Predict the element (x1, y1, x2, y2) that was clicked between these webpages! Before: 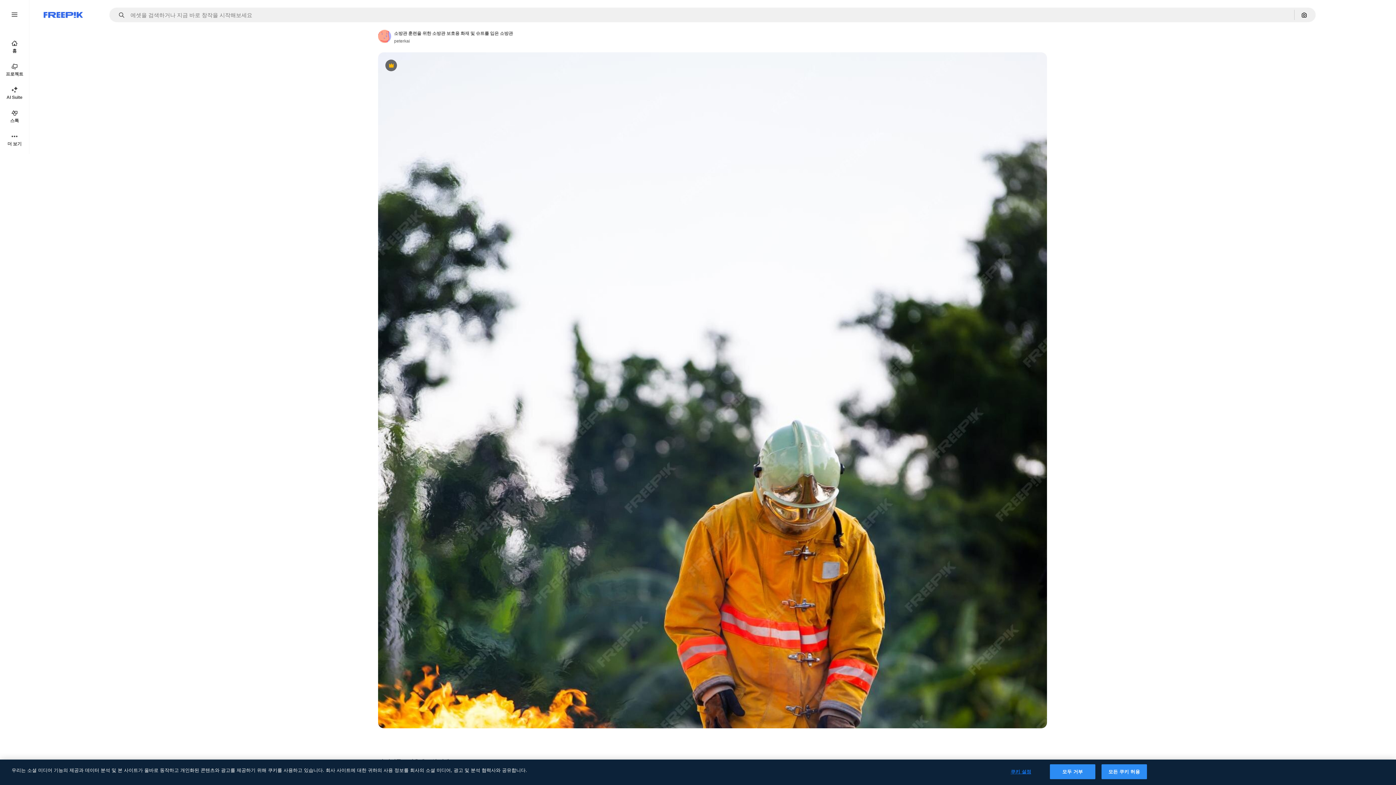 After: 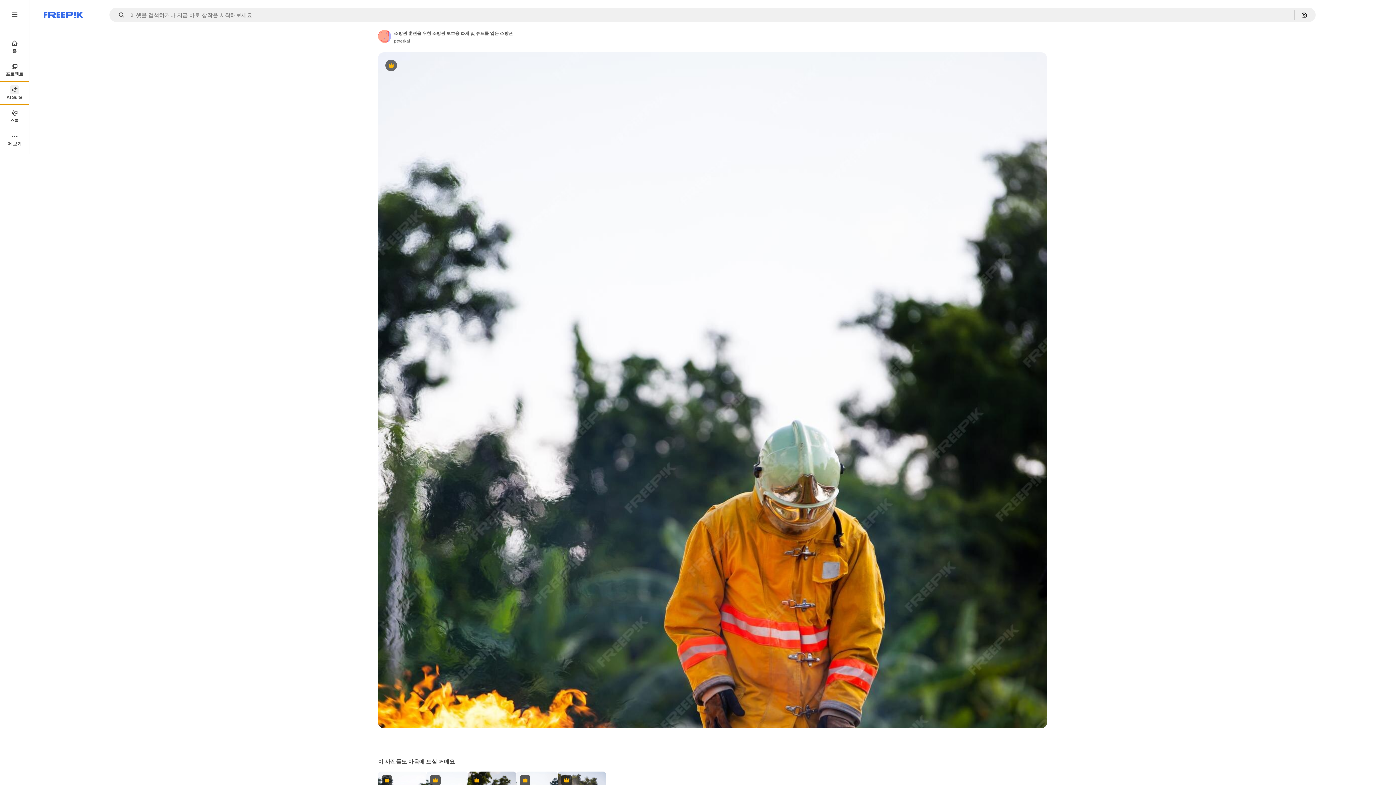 Action: label: AI Suite bbox: (0, 81, 29, 104)